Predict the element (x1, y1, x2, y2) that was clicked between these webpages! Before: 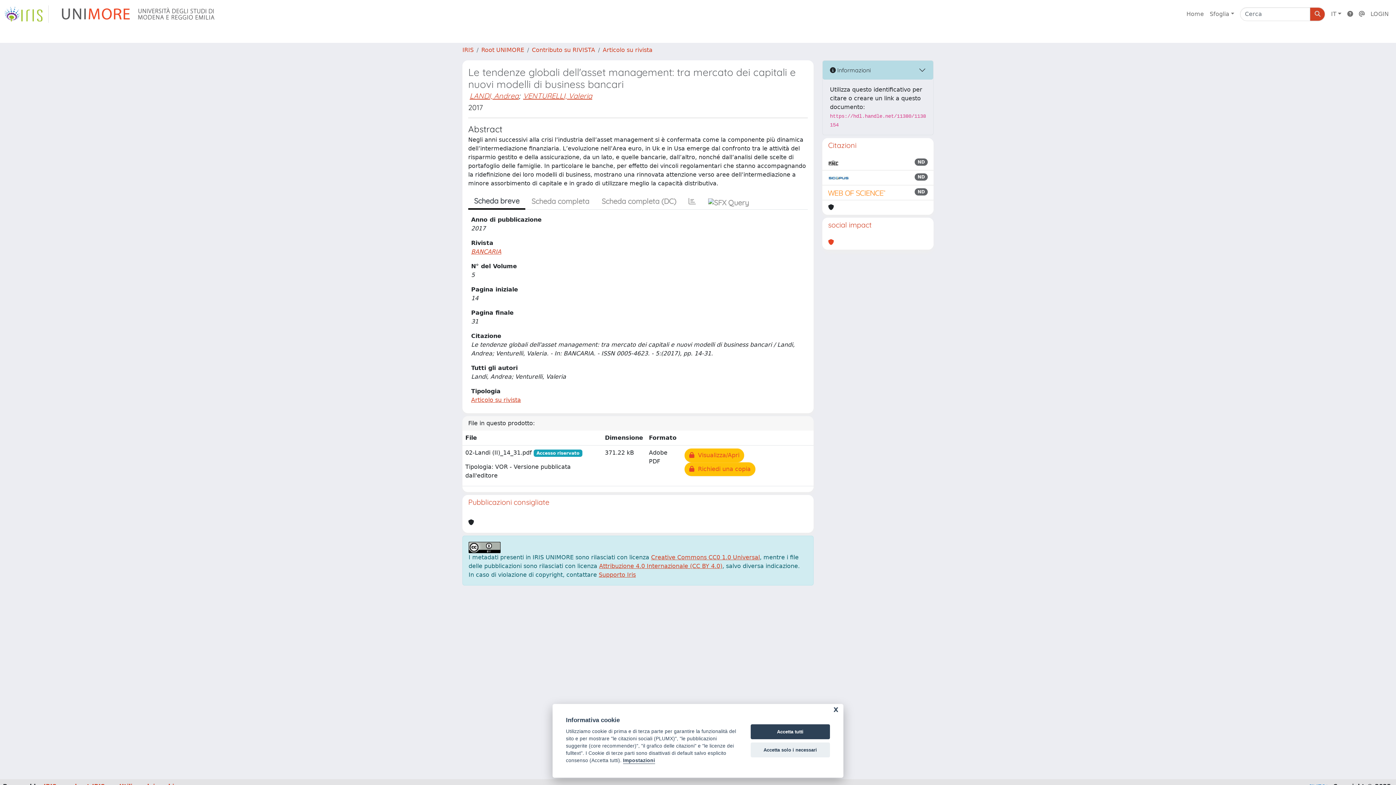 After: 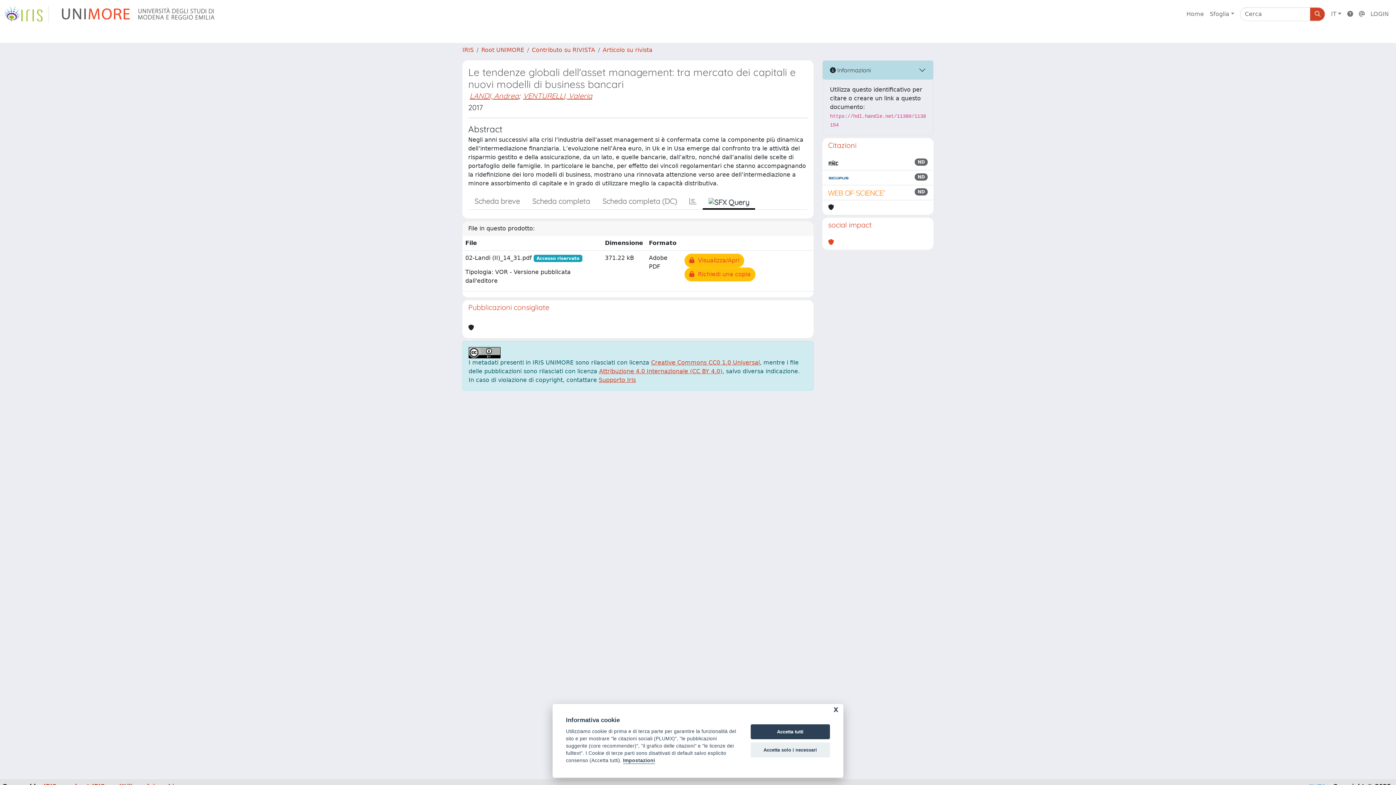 Action: bbox: (702, 193, 755, 209)